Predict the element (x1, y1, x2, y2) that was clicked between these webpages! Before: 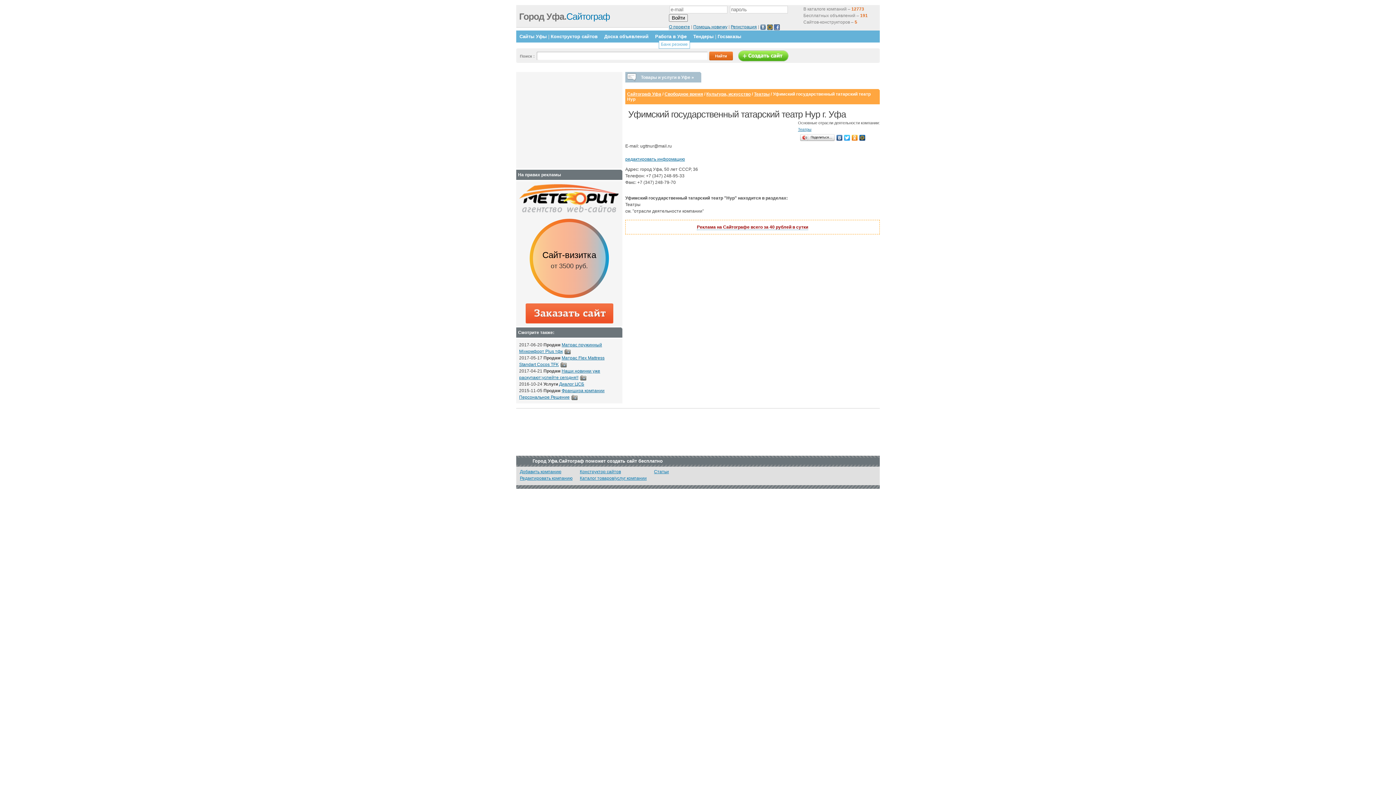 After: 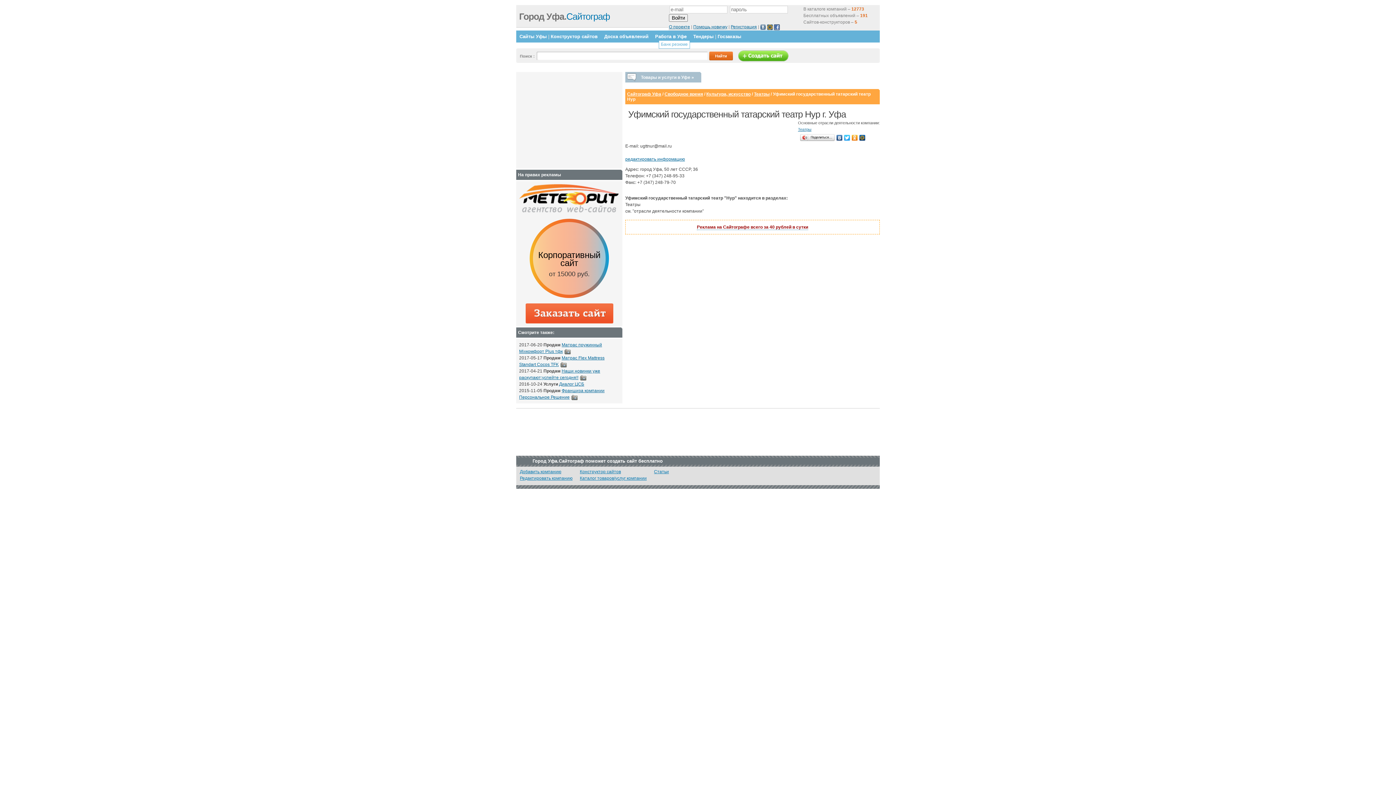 Action: label: Корпоративный сайт
от 15000 руб. bbox: (533, 222, 605, 294)